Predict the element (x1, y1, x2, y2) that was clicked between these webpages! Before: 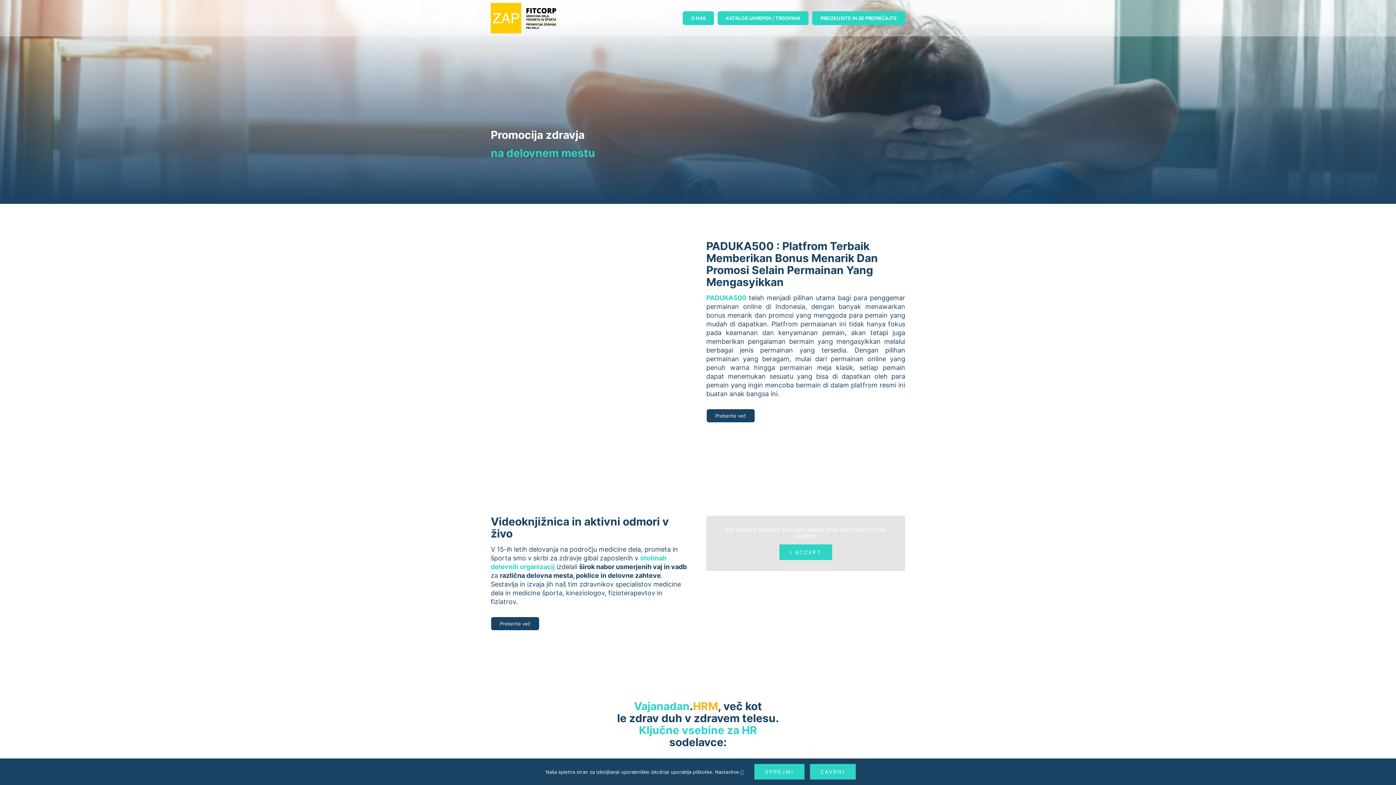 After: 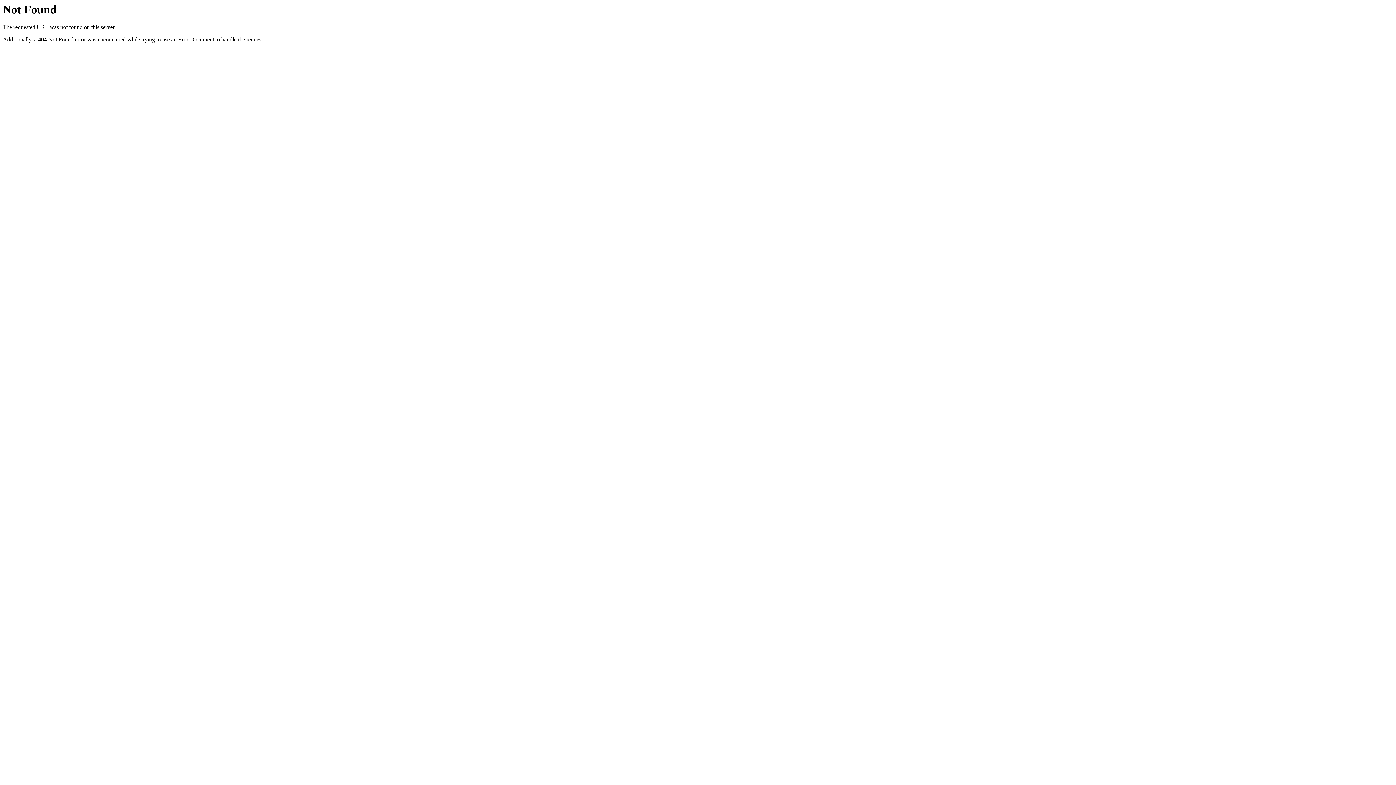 Action: label: KATALOG UKREPOV / TRGOVINA bbox: (717, 11, 808, 25)